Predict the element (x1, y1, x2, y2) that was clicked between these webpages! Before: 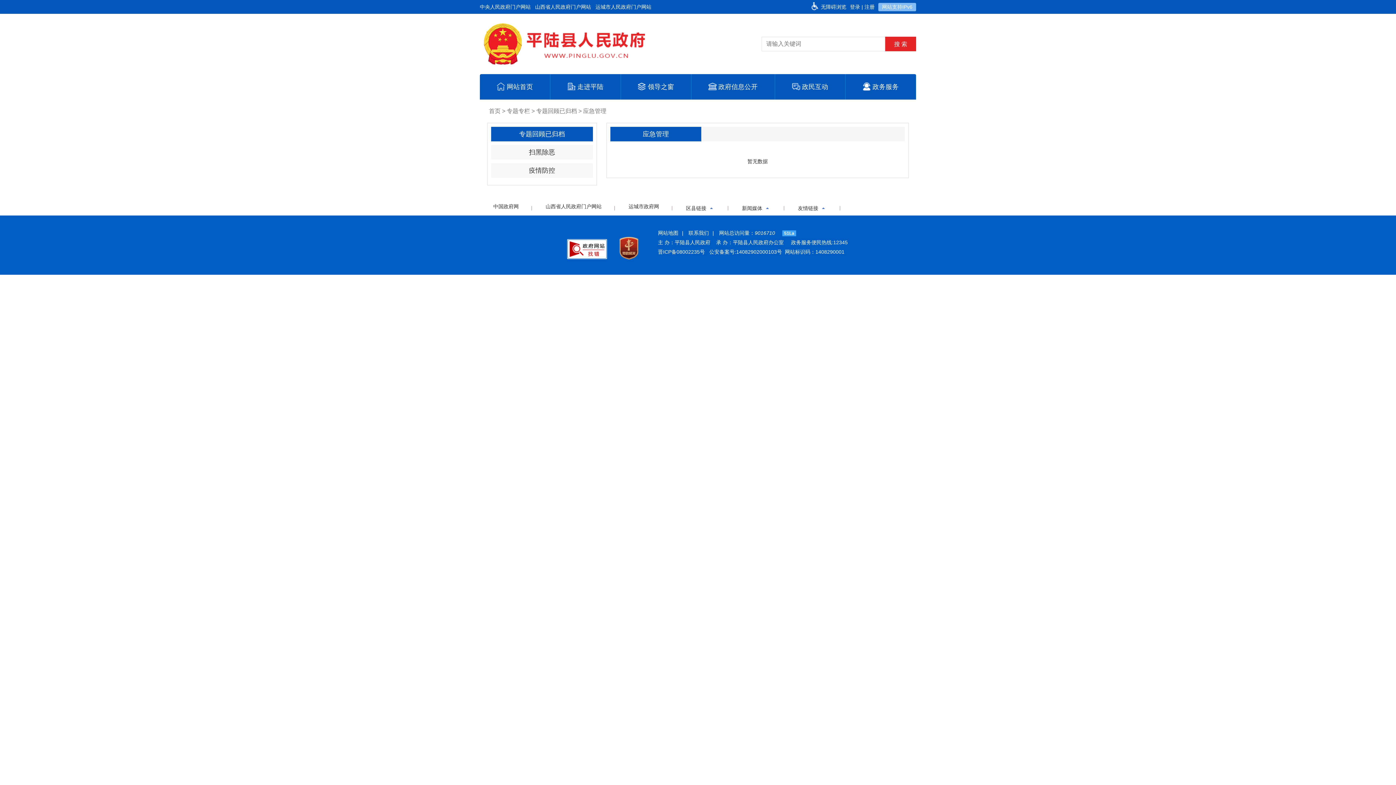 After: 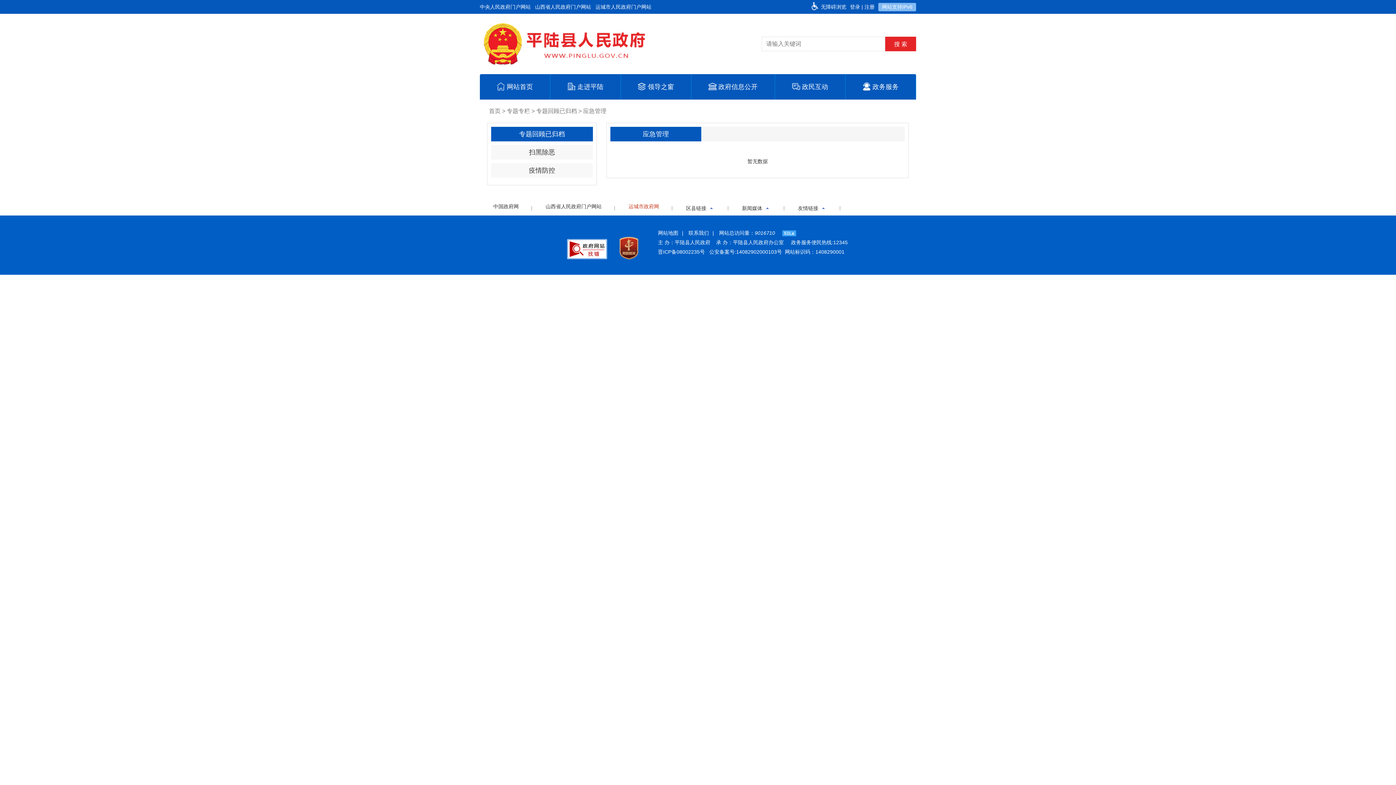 Action: label: 运城市政府网 bbox: (628, 203, 659, 209)